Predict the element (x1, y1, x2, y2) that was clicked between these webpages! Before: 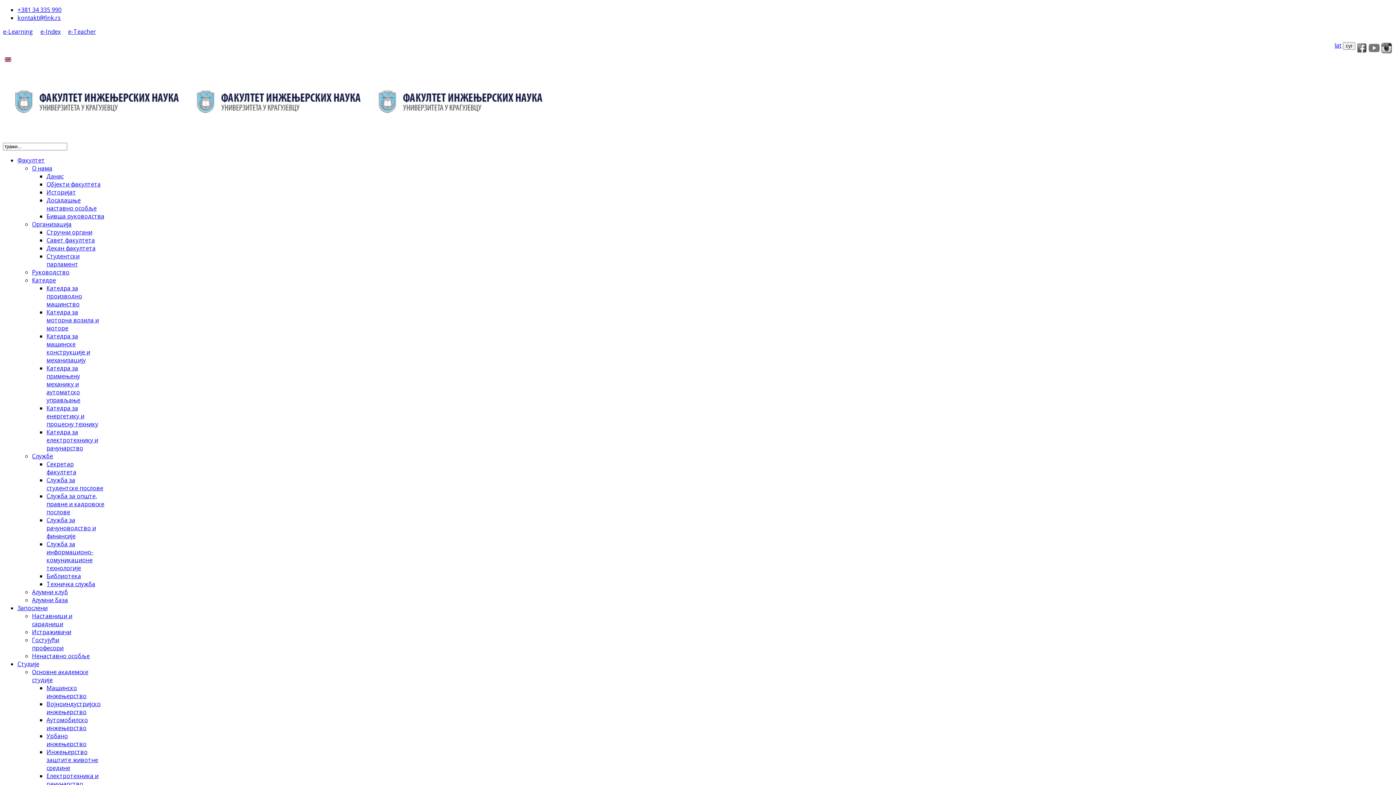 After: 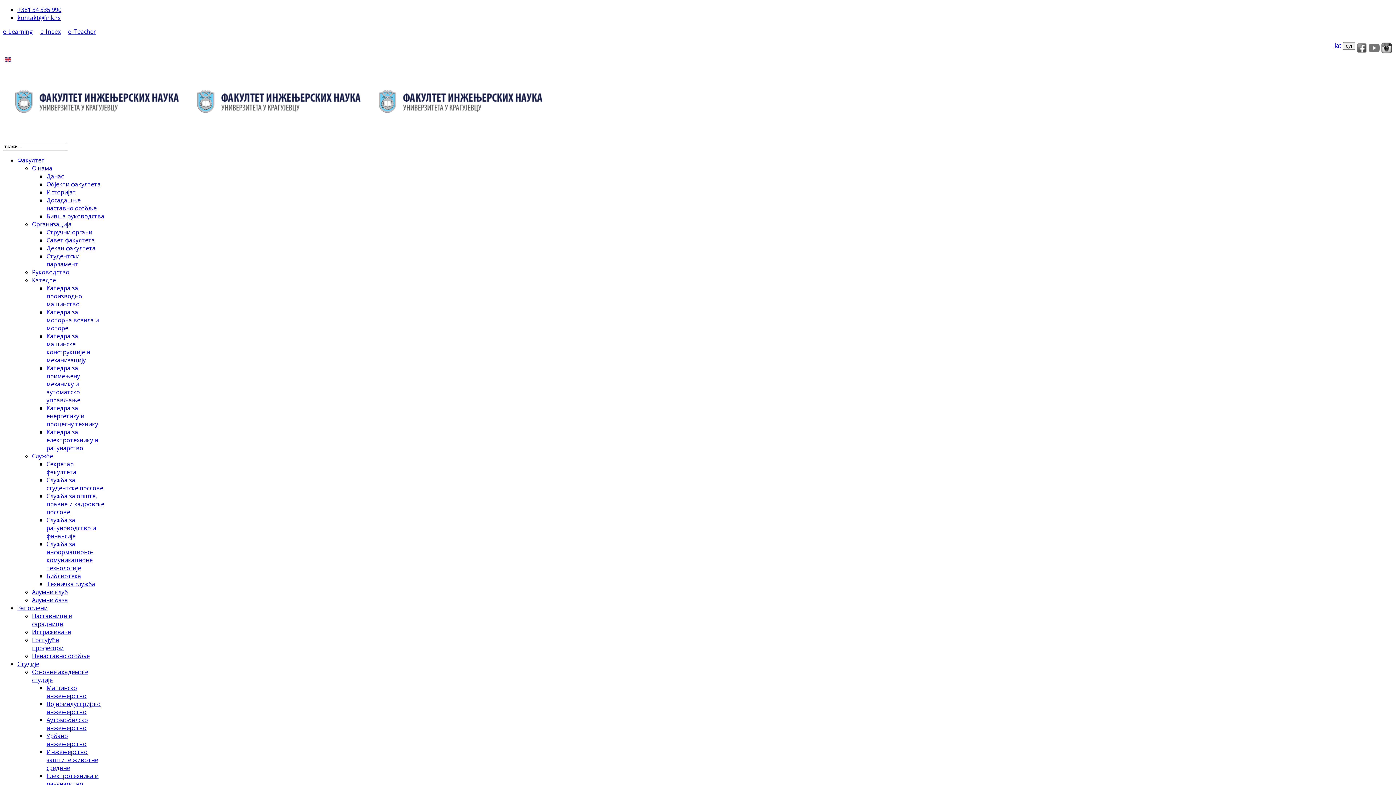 Action: bbox: (32, 628, 71, 636) label: Истраживачи